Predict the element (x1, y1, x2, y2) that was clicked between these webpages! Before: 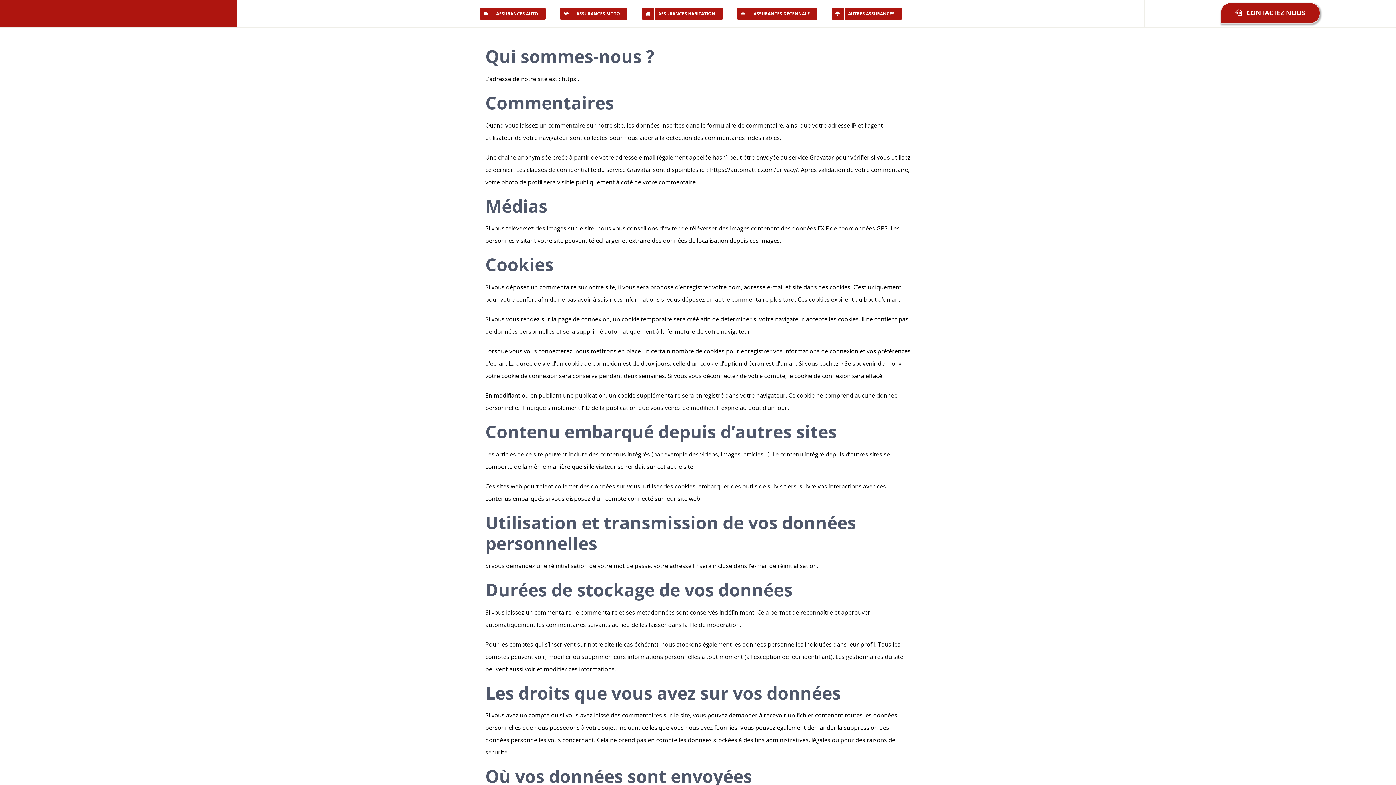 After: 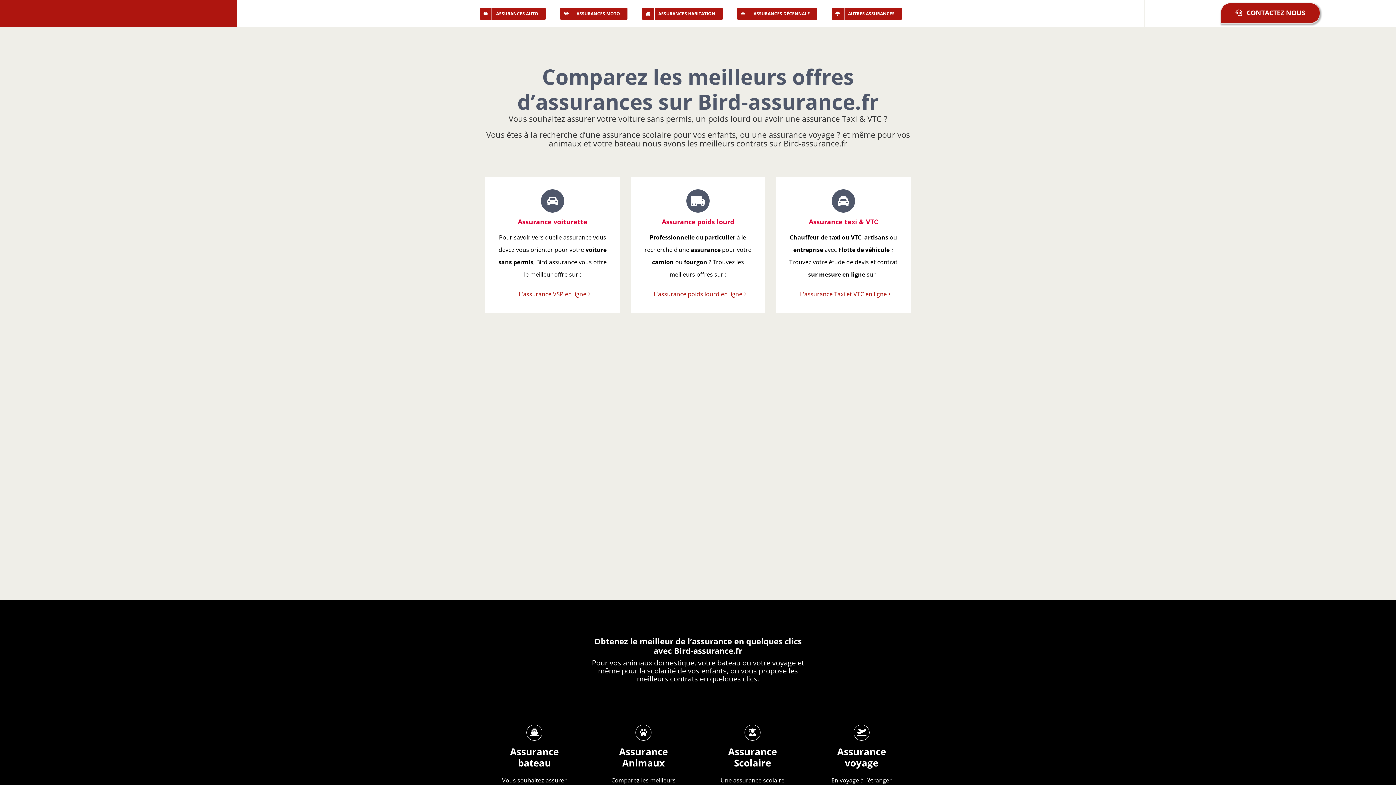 Action: label: AUTRES ASSURANCES bbox: (831, 7, 902, 19)